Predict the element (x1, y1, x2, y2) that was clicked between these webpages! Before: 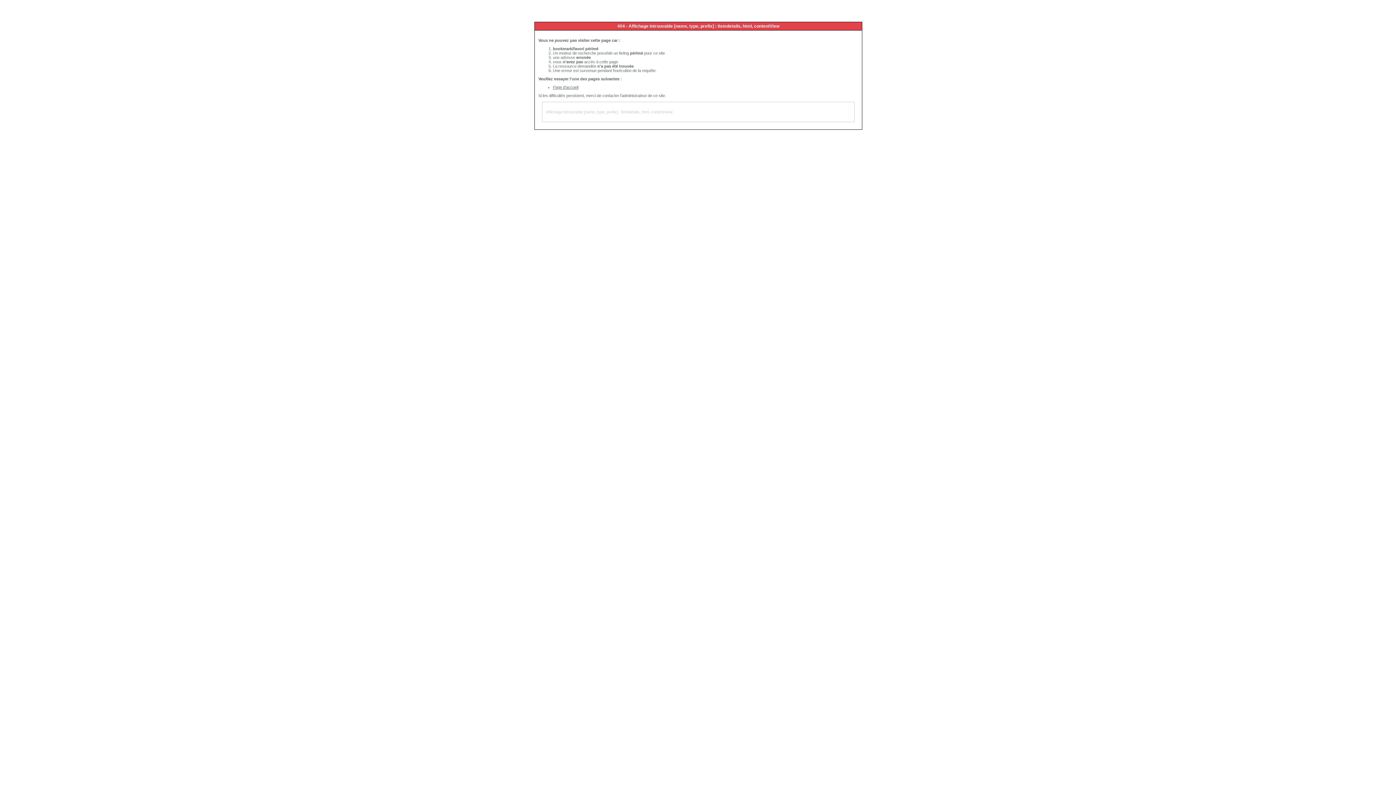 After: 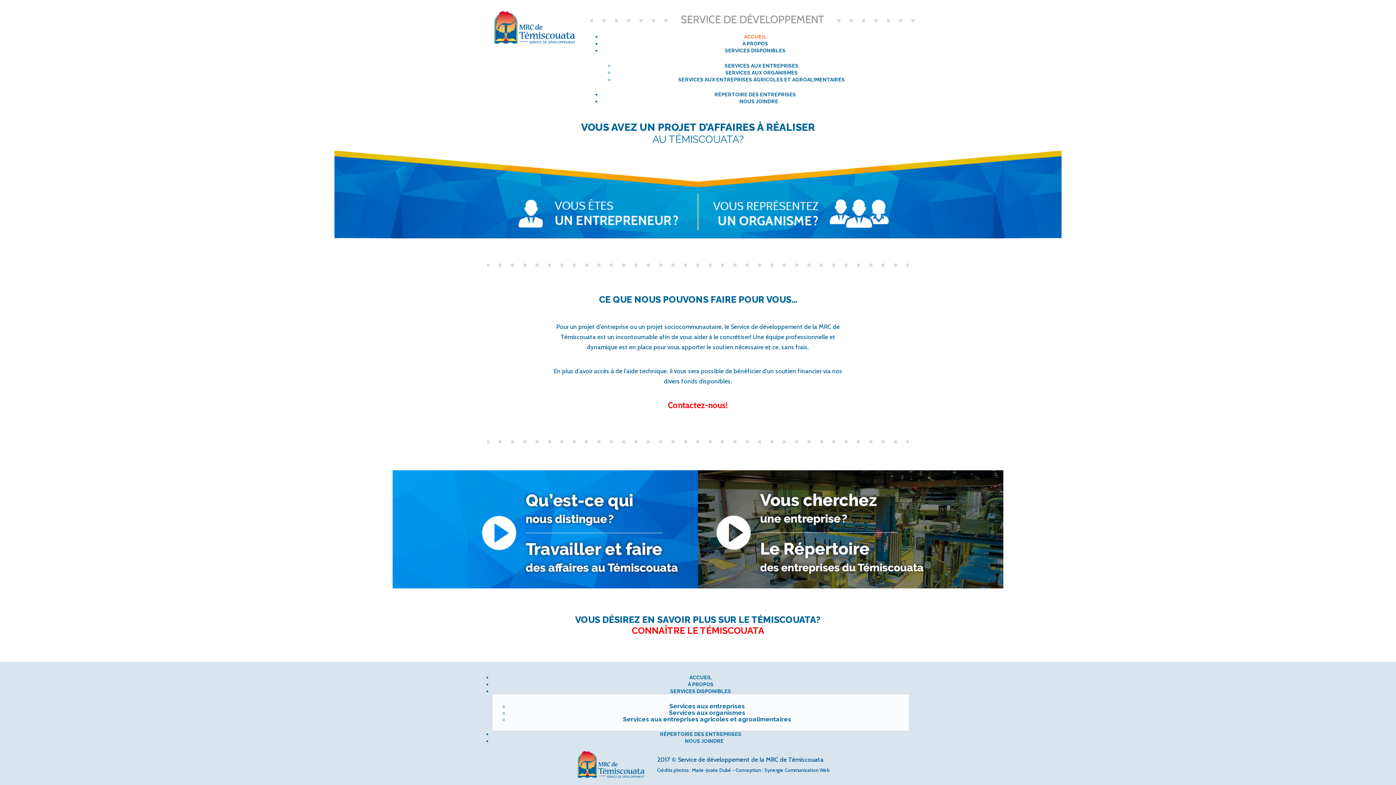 Action: label: Page d'accueil bbox: (553, 85, 578, 89)